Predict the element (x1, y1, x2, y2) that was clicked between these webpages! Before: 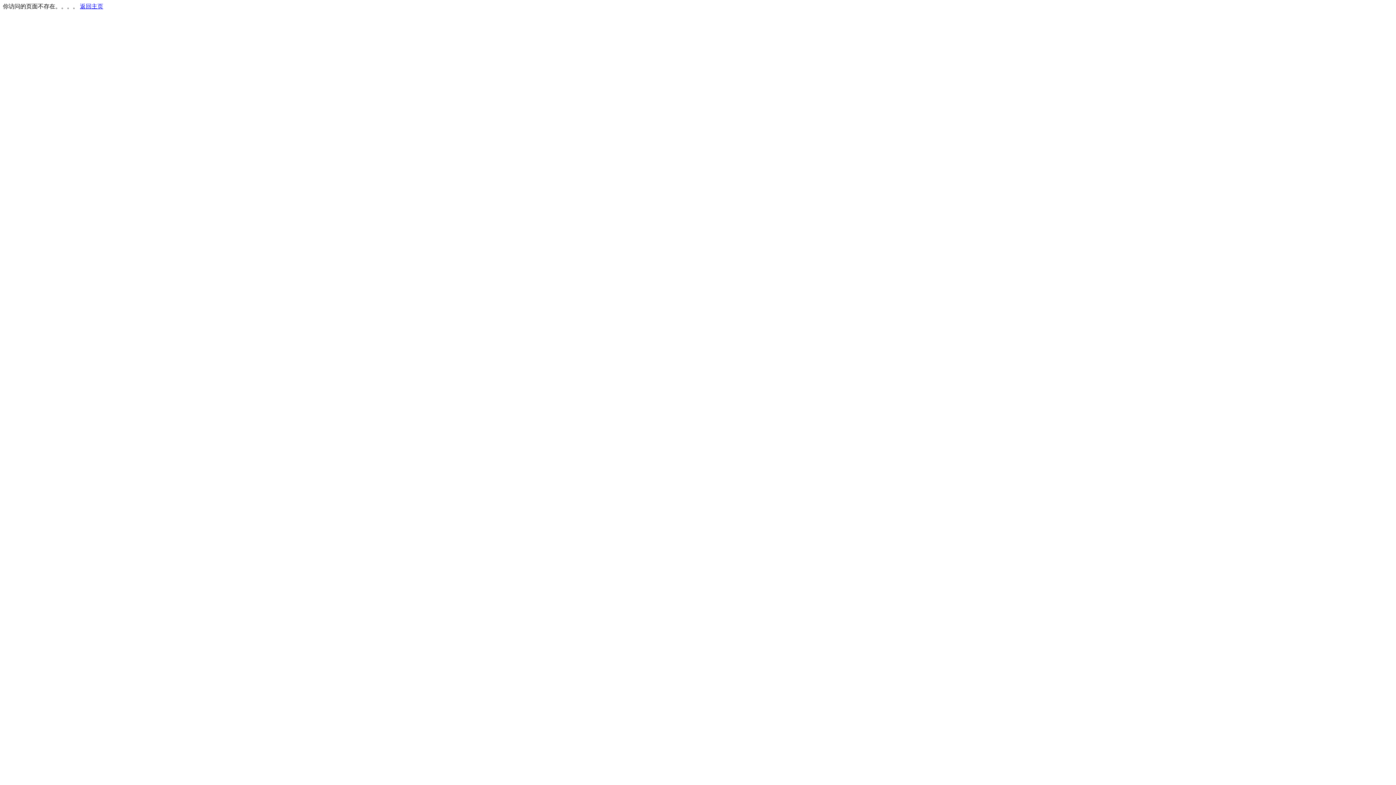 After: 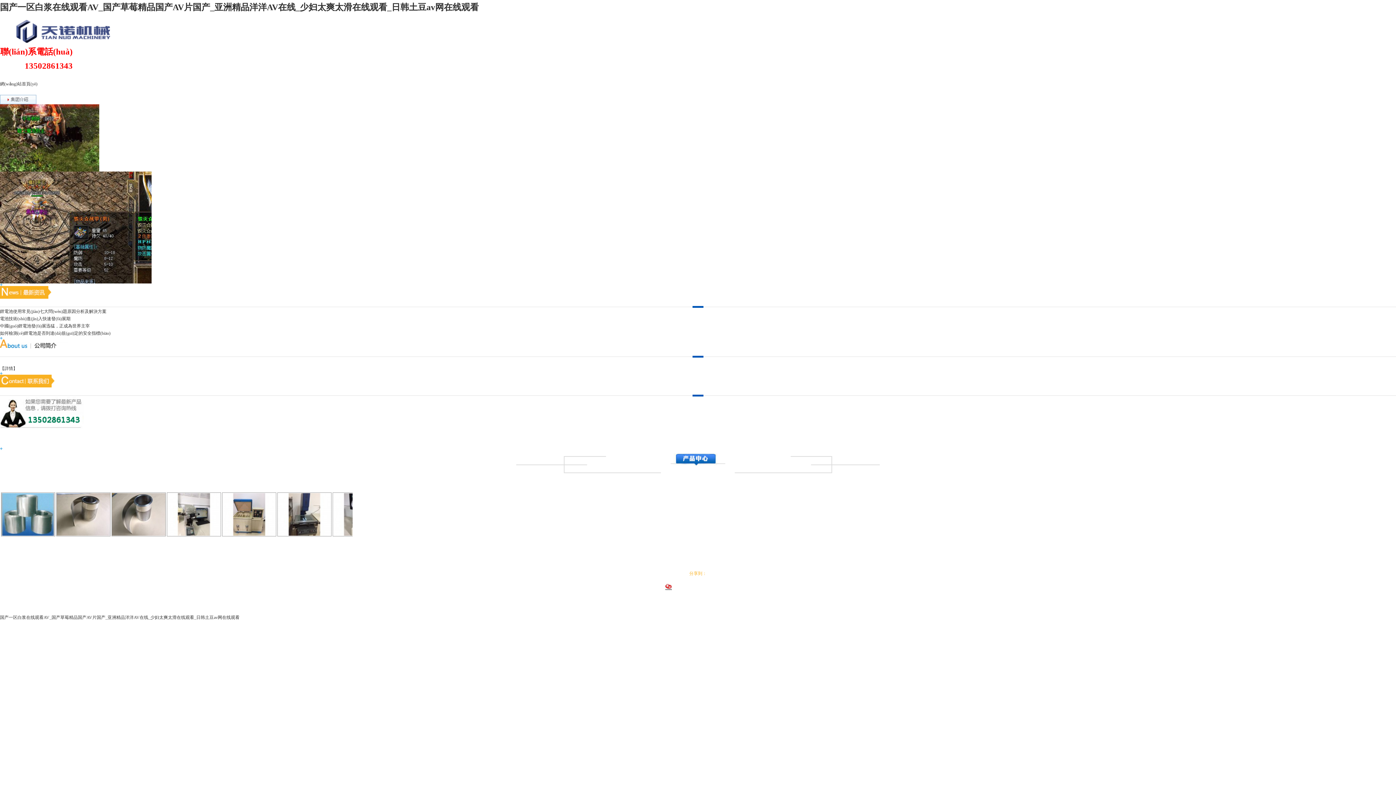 Action: label: 返回主页 bbox: (80, 3, 103, 9)